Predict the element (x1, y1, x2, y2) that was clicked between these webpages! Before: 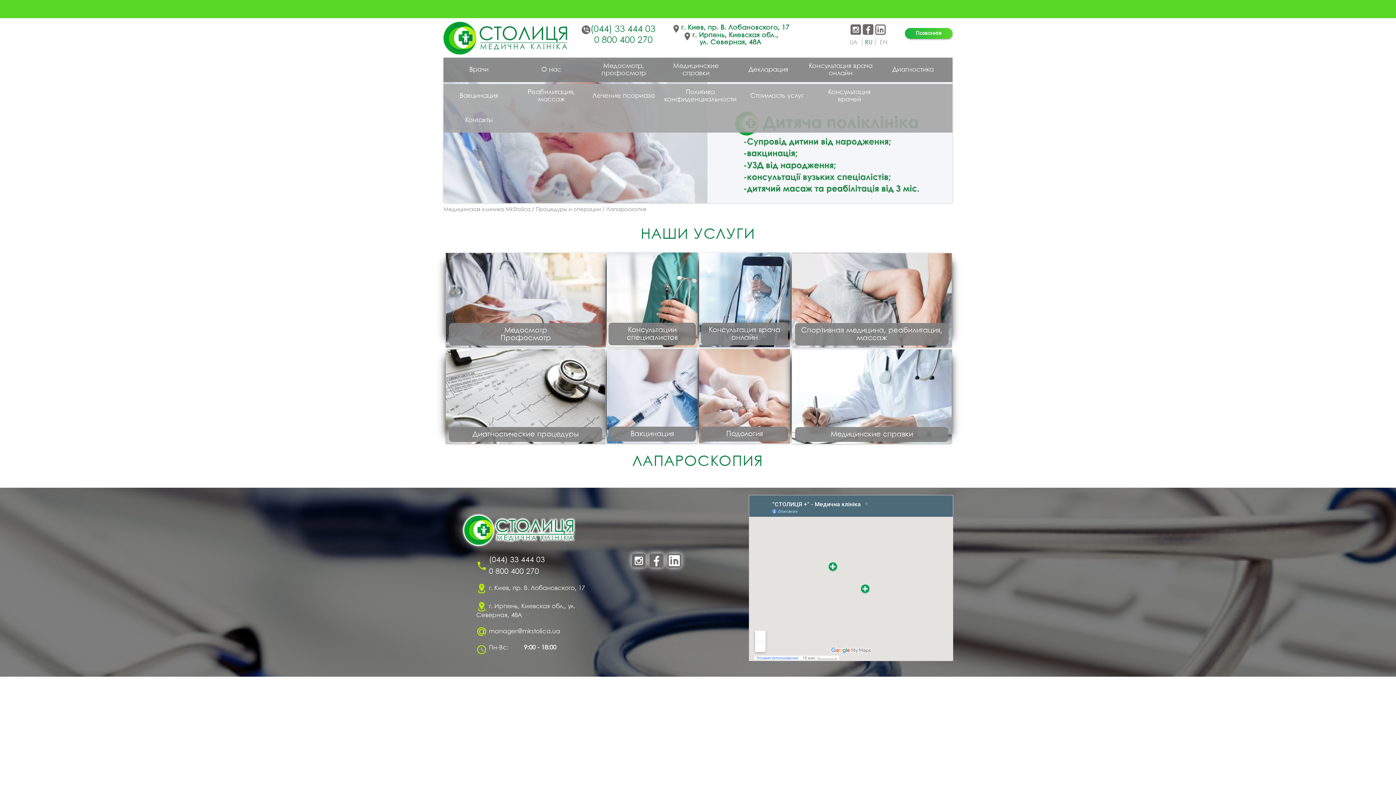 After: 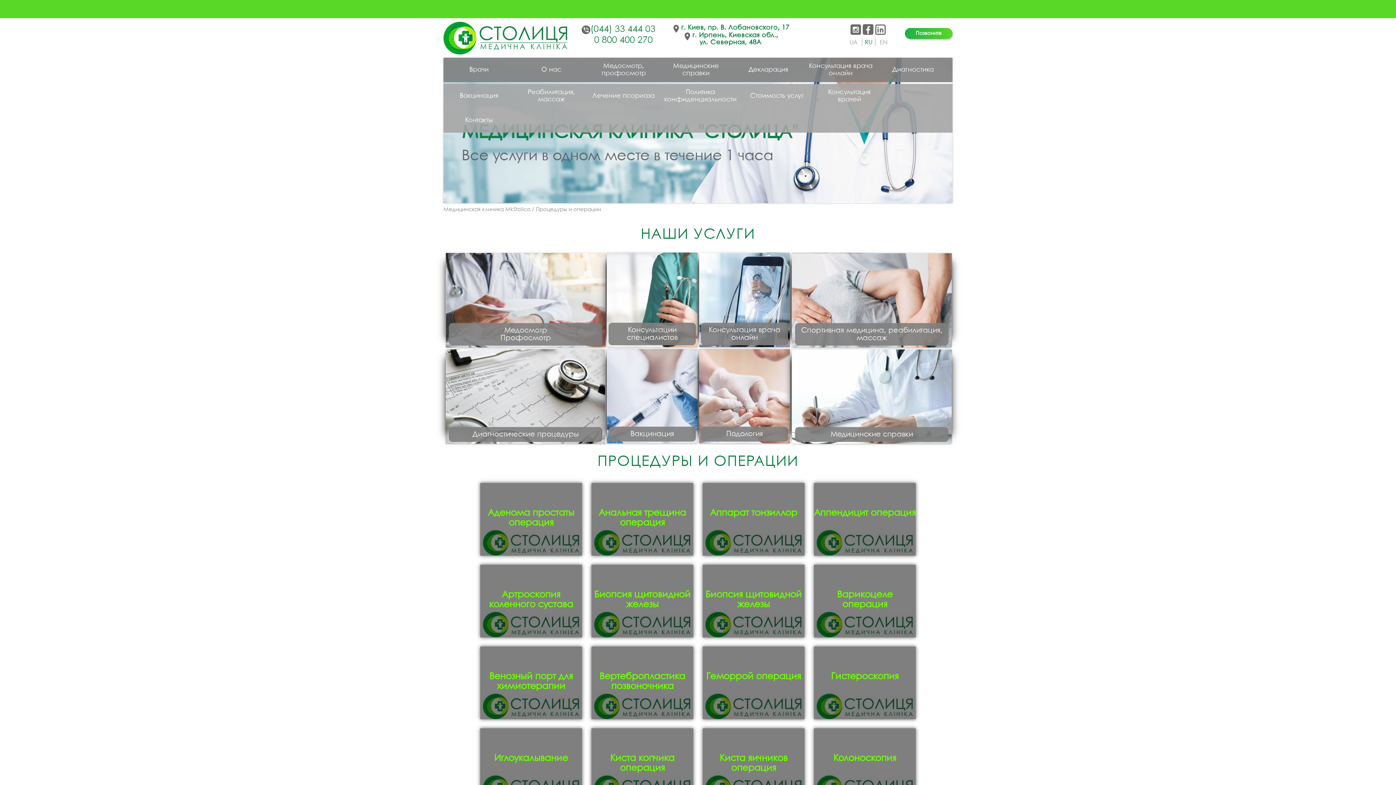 Action: label: Процедуры и операции bbox: (536, 207, 601, 212)